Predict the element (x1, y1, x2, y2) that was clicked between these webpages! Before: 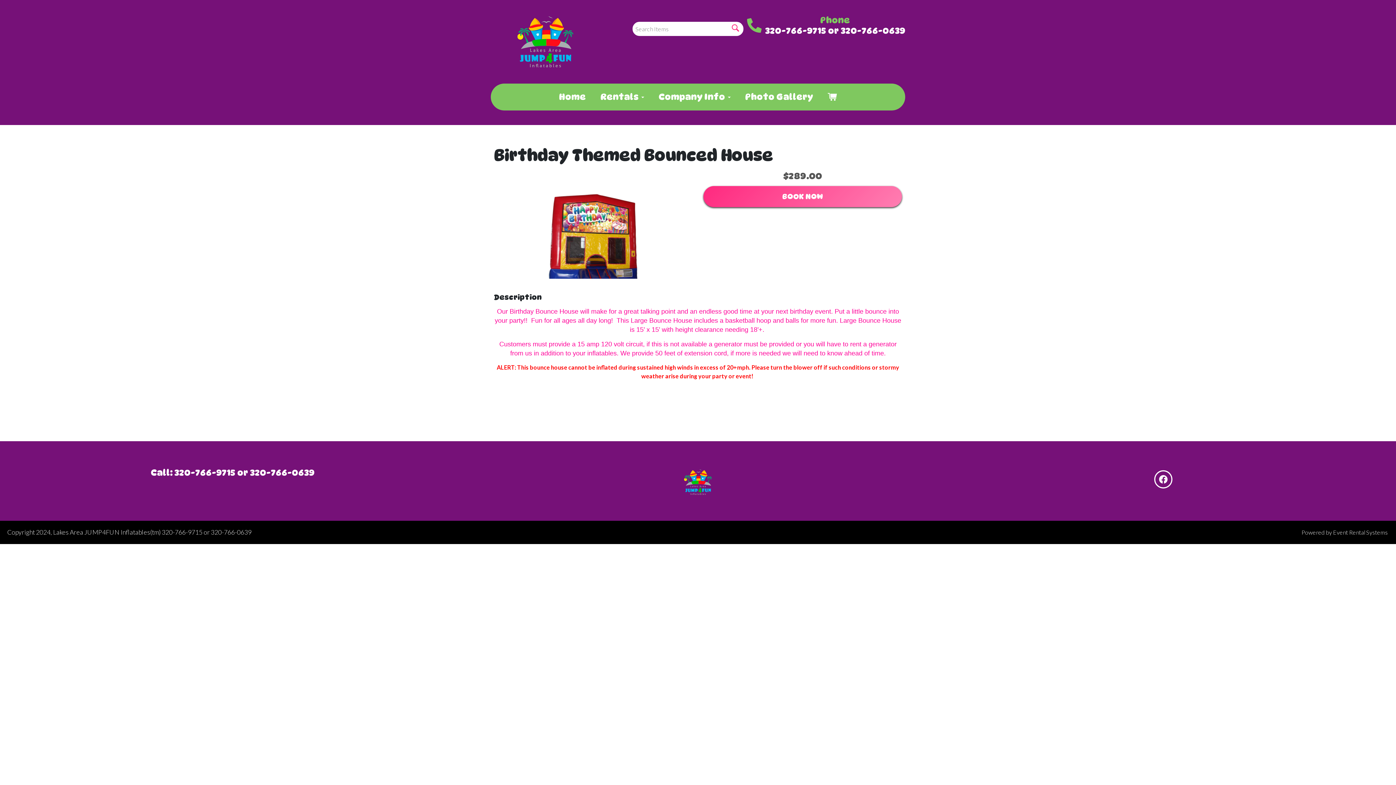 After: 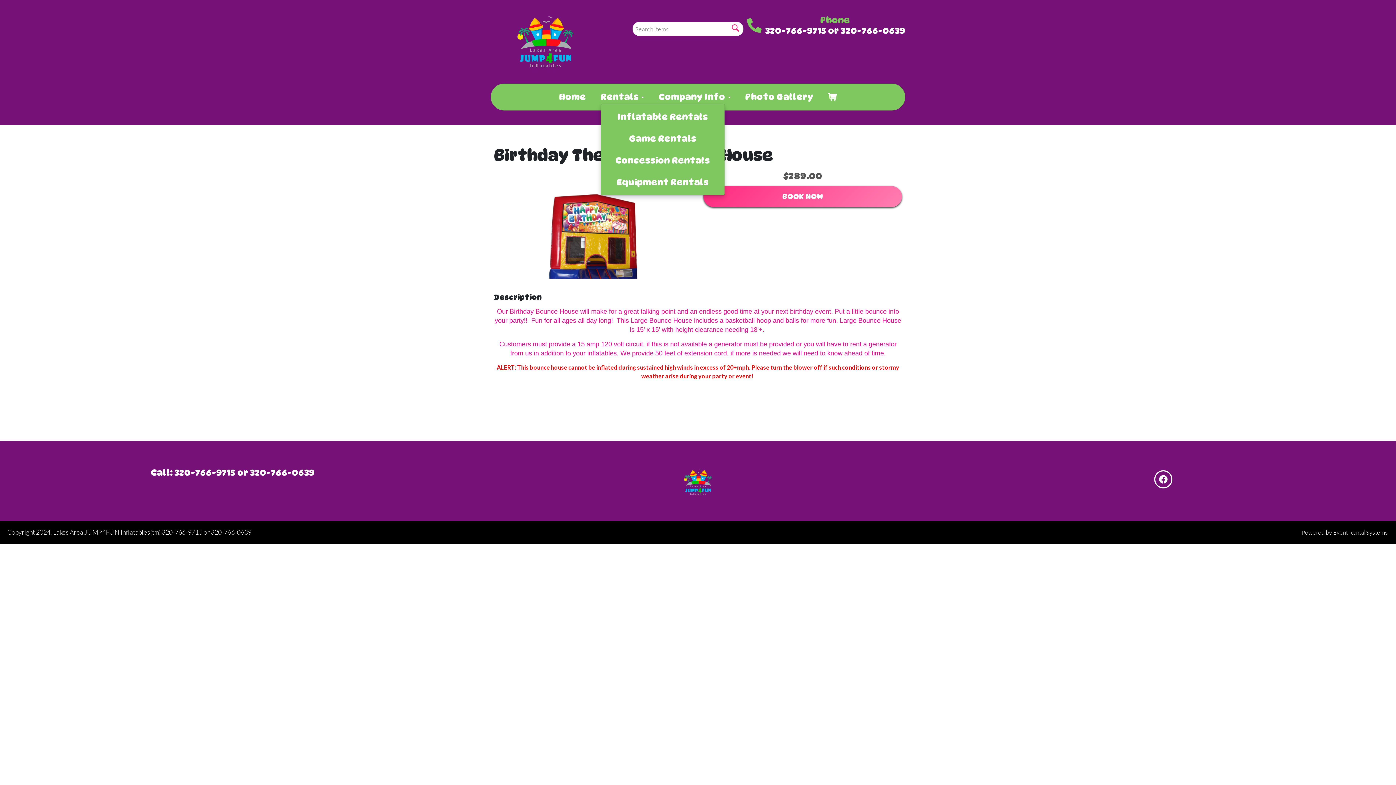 Action: bbox: (600, 90, 644, 103) label: Rentals 